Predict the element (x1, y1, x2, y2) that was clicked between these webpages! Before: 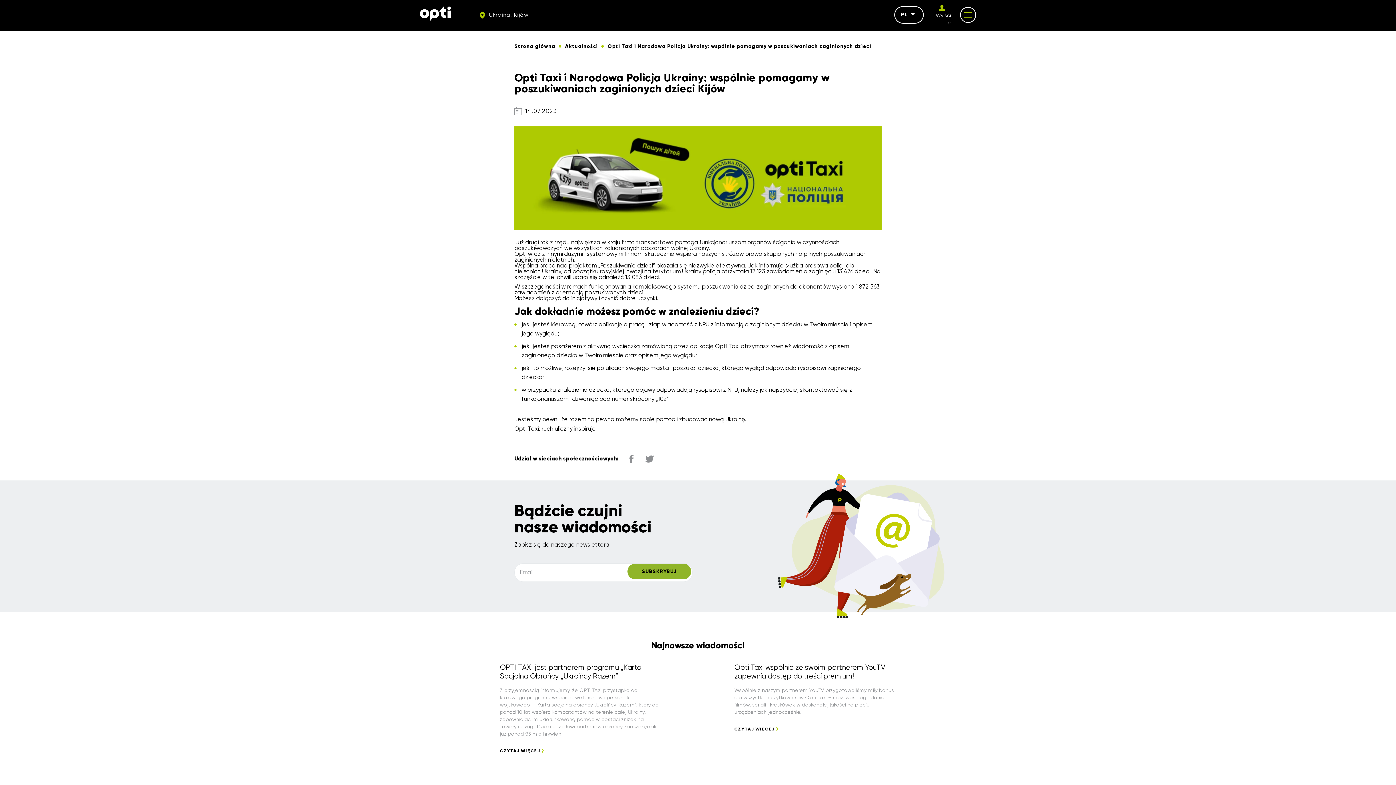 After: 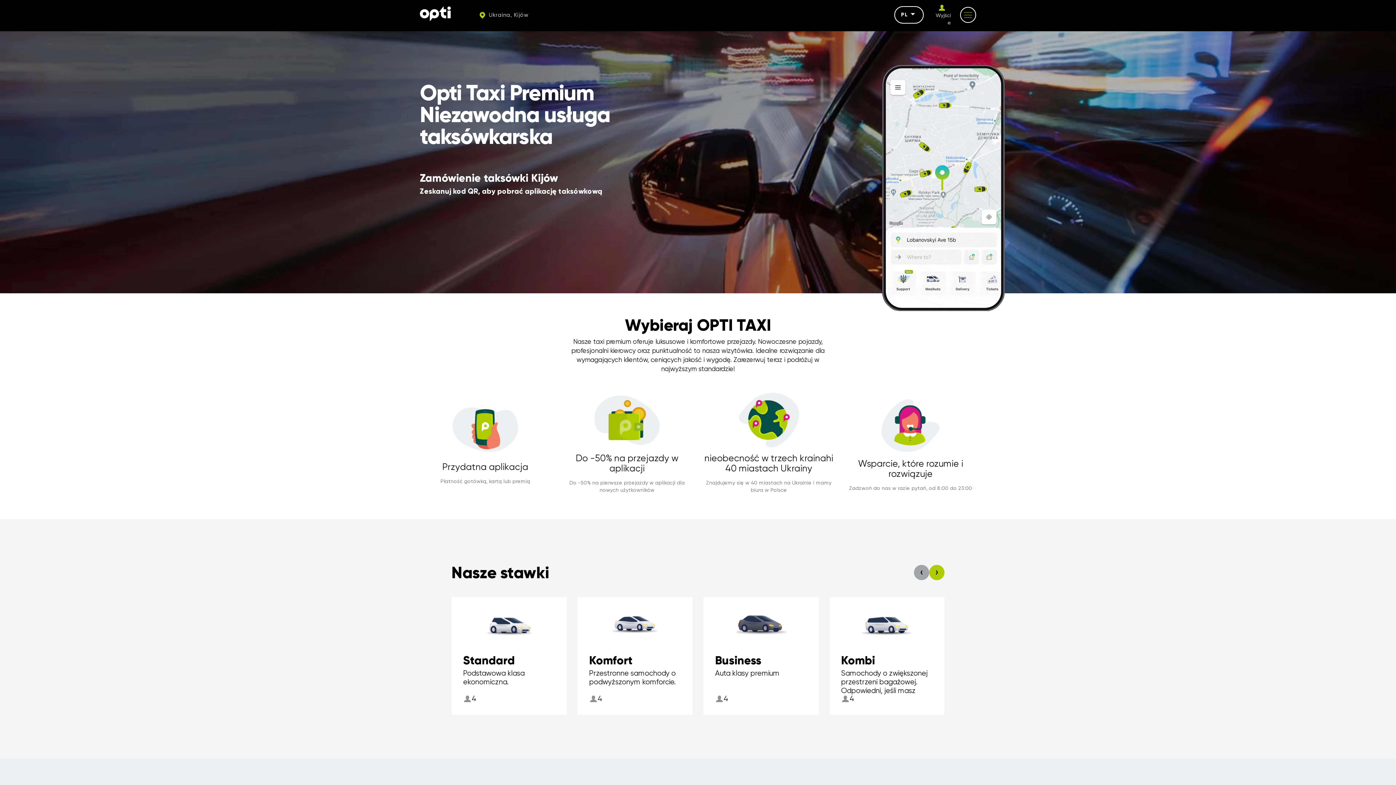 Action: bbox: (420, 14, 450, 22)